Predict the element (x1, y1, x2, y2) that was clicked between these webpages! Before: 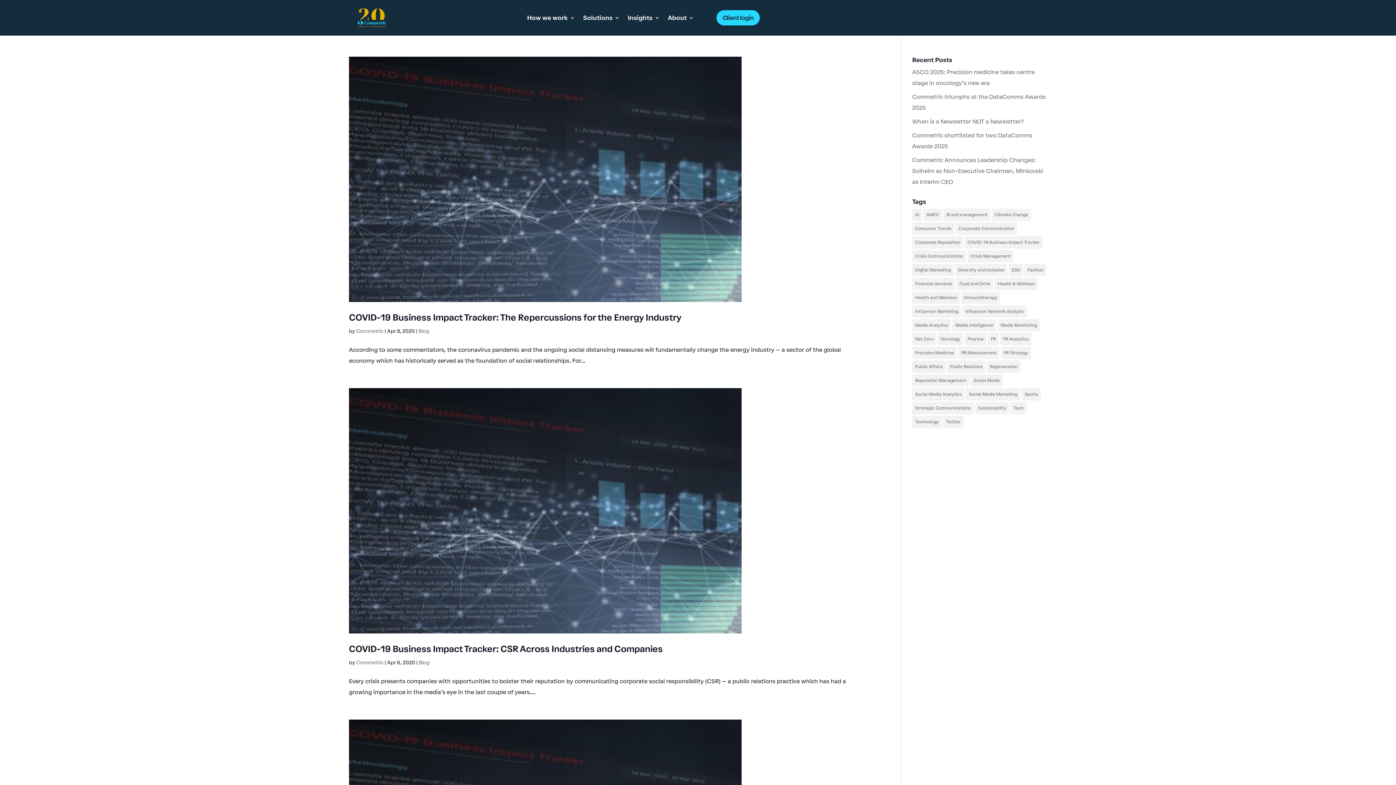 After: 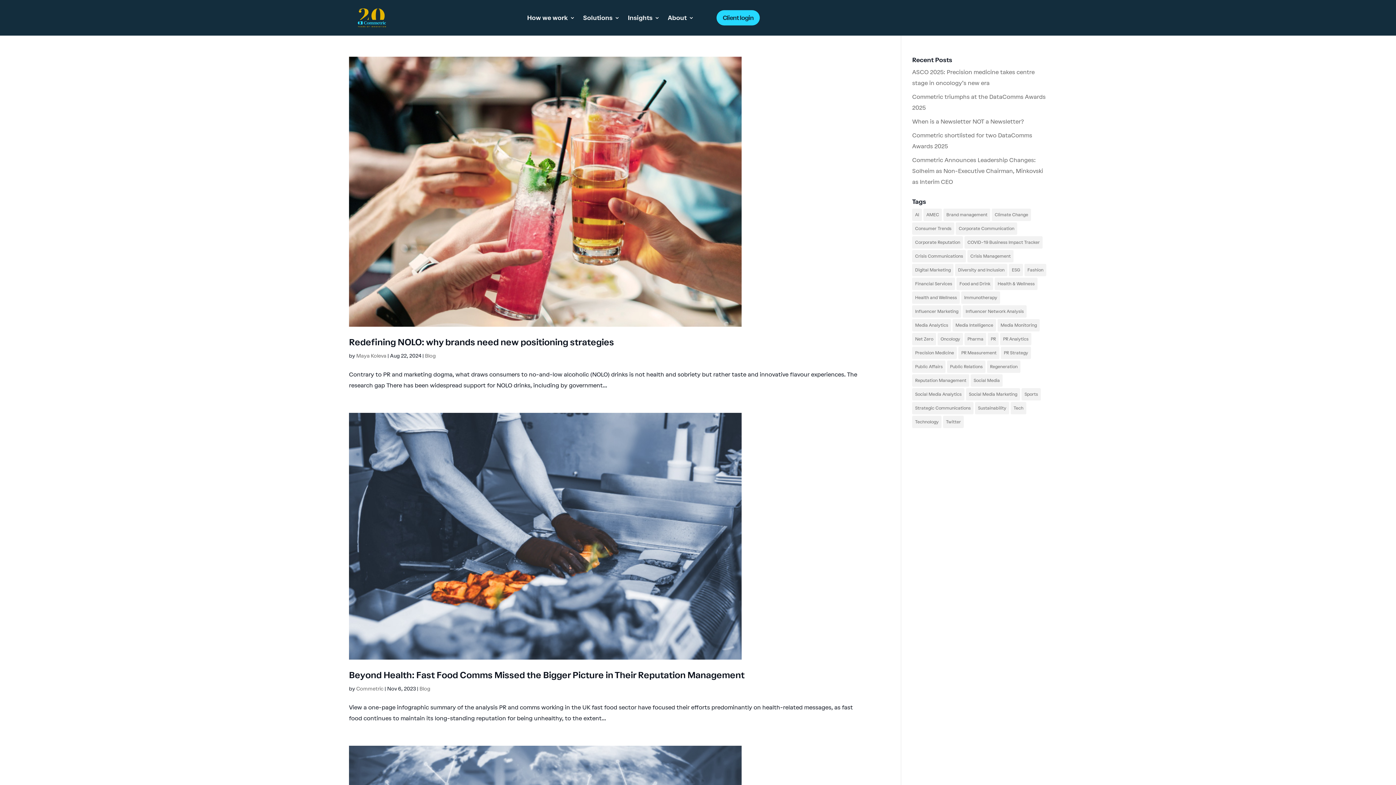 Action: bbox: (956, 277, 993, 290) label: Food and Drink (19 items)